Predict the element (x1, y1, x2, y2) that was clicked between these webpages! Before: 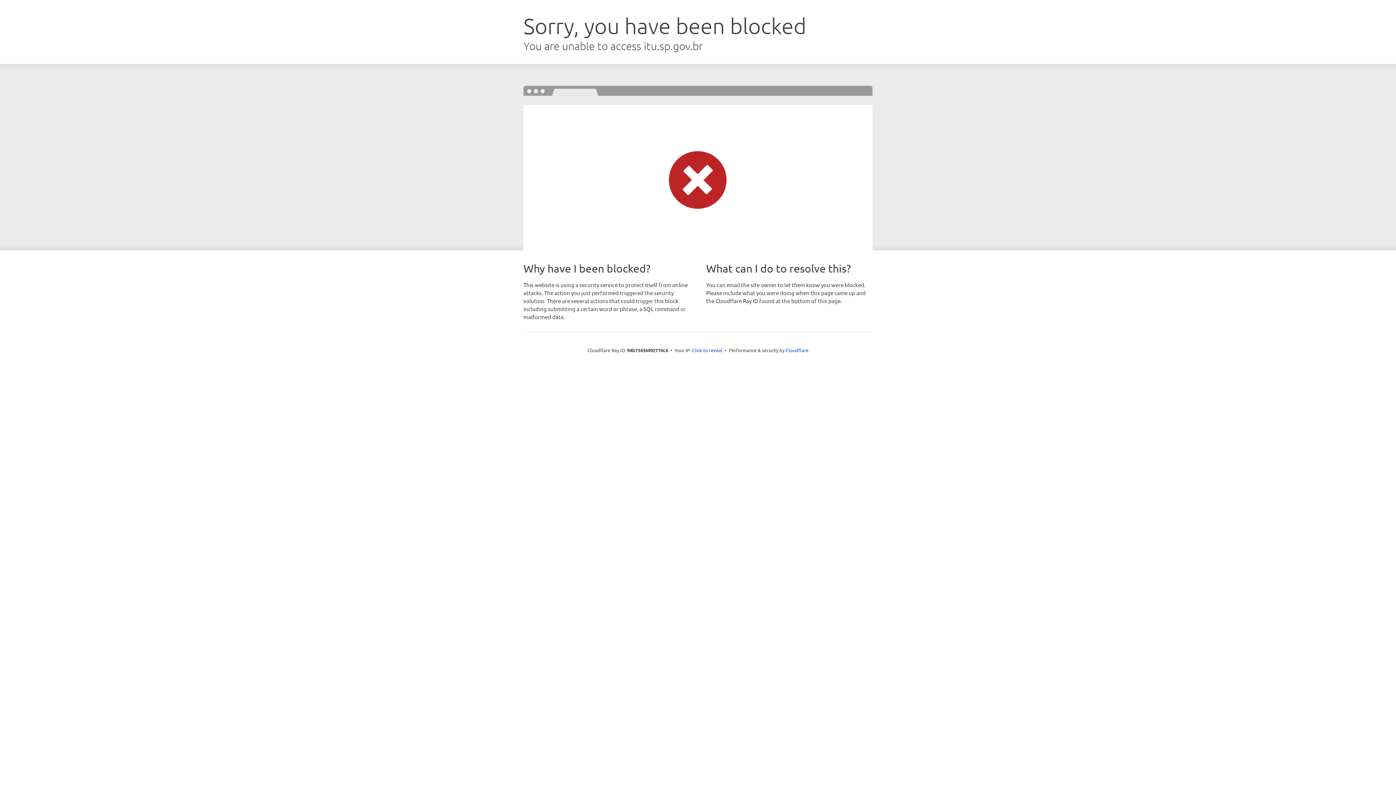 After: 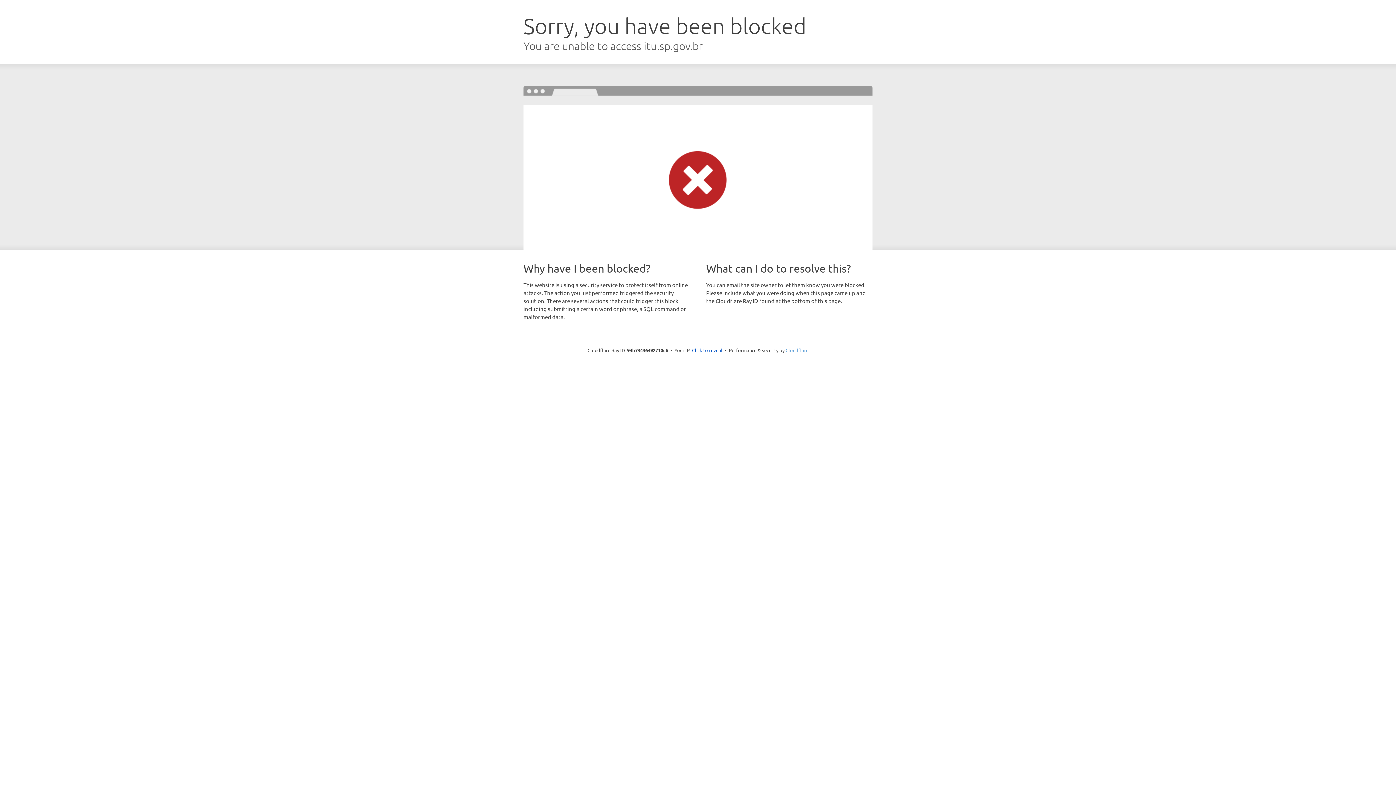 Action: bbox: (785, 347, 808, 353) label: Cloudflare